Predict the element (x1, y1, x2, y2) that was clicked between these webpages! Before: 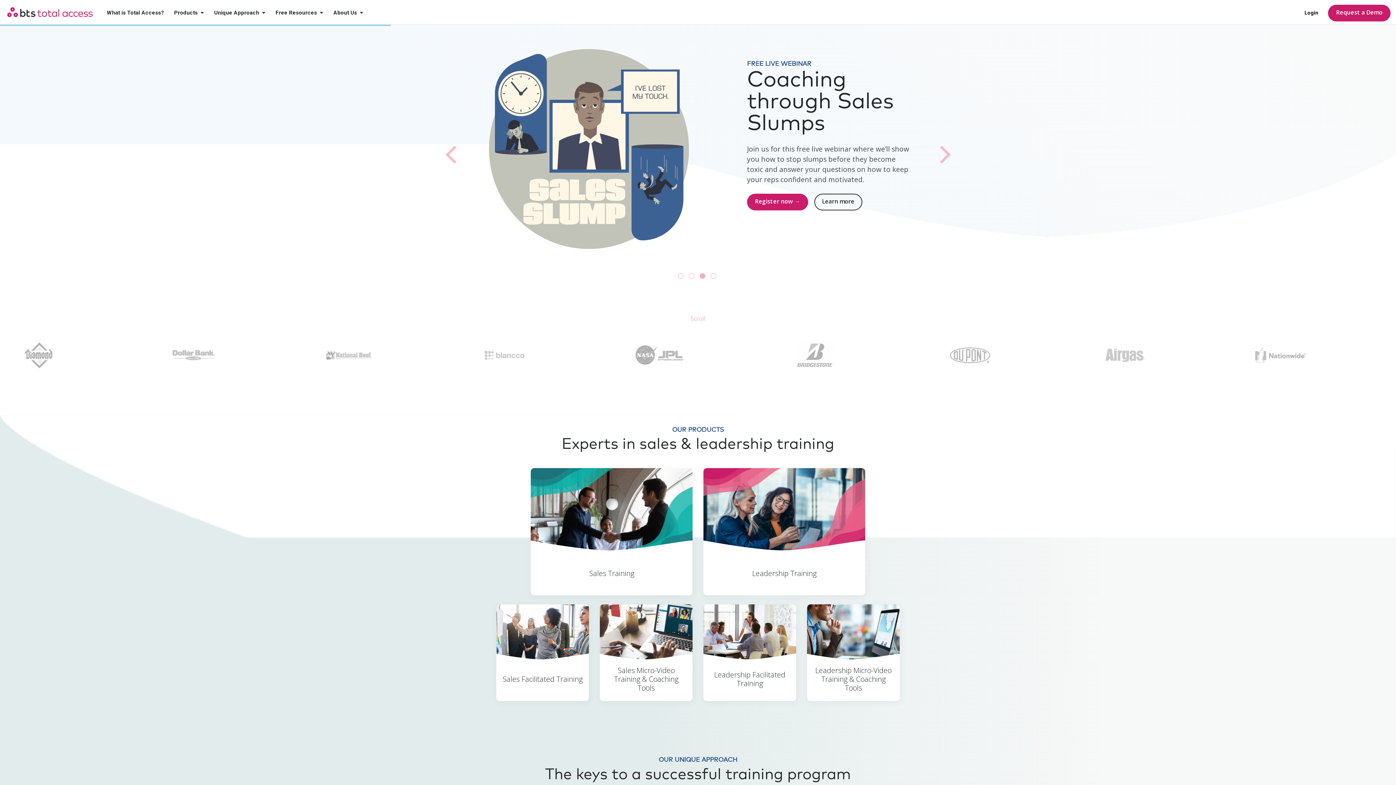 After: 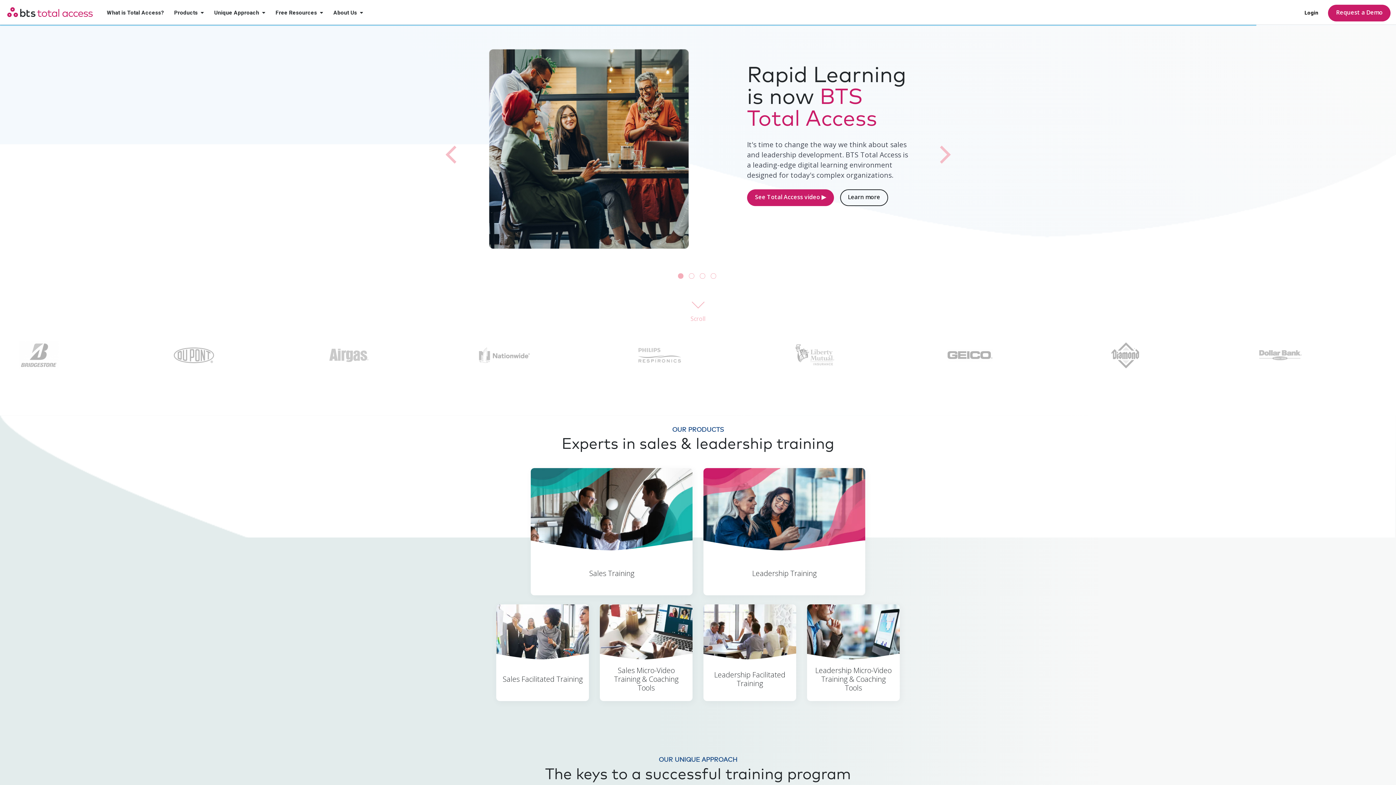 Action: label: Previous bbox: (445, 145, 463, 163)